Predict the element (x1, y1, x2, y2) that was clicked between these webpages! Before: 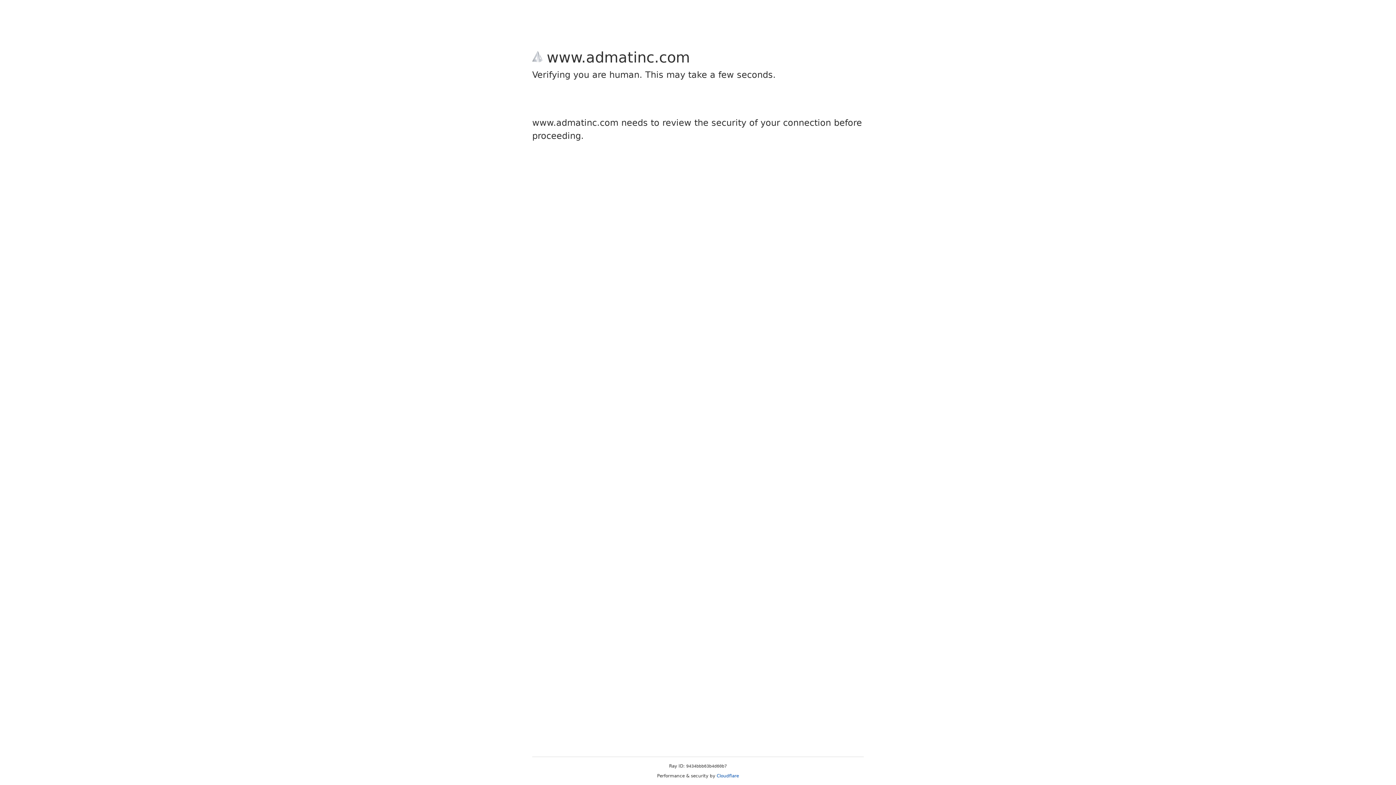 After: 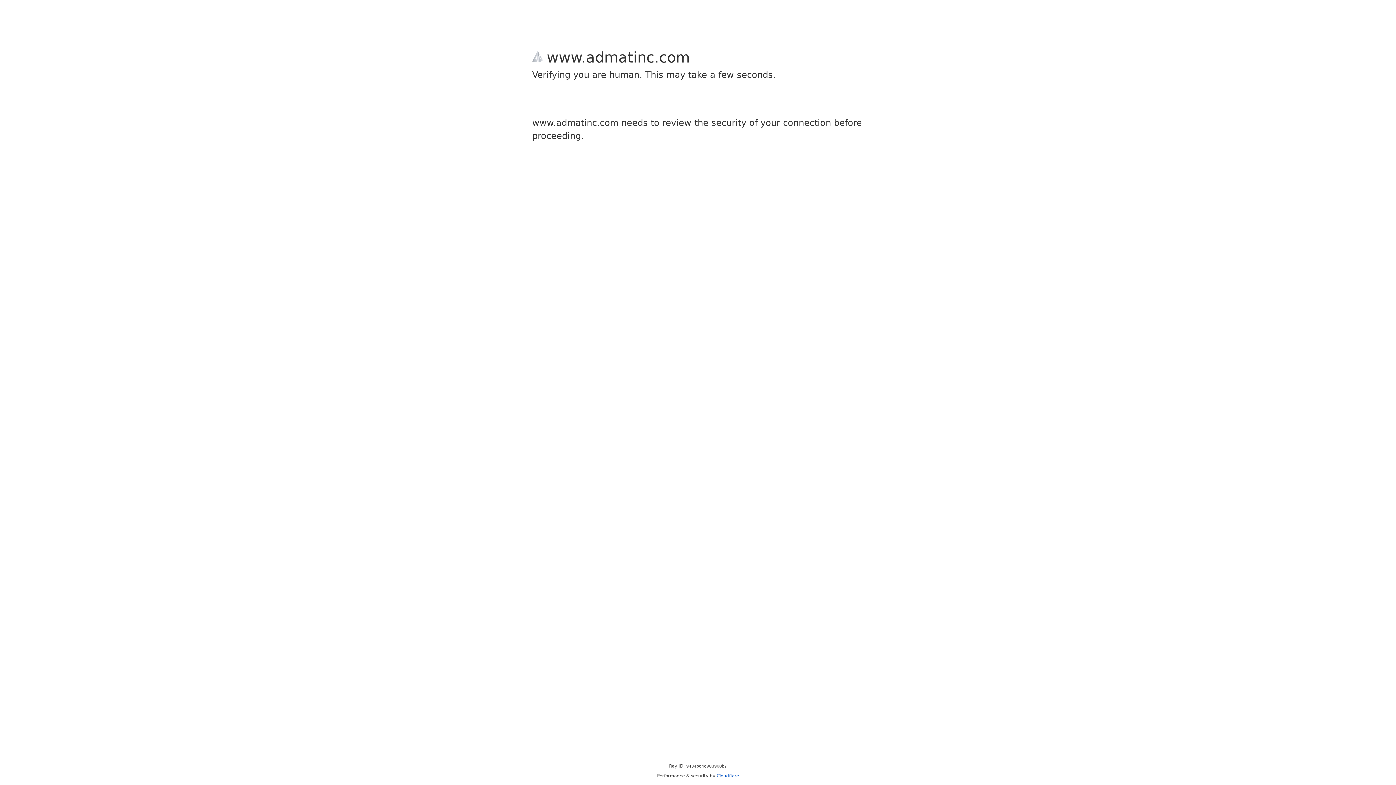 Action: label: Cloudflare bbox: (716, 773, 739, 778)